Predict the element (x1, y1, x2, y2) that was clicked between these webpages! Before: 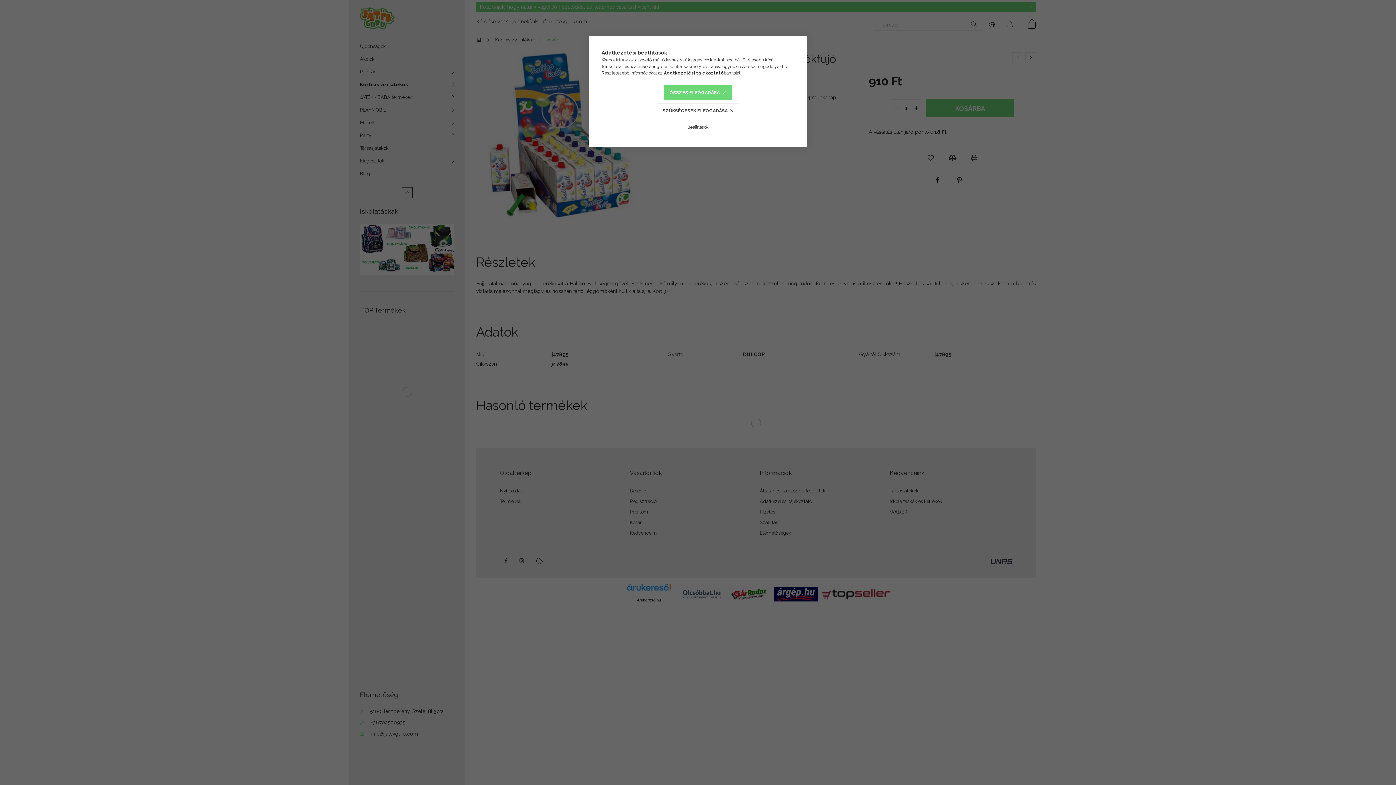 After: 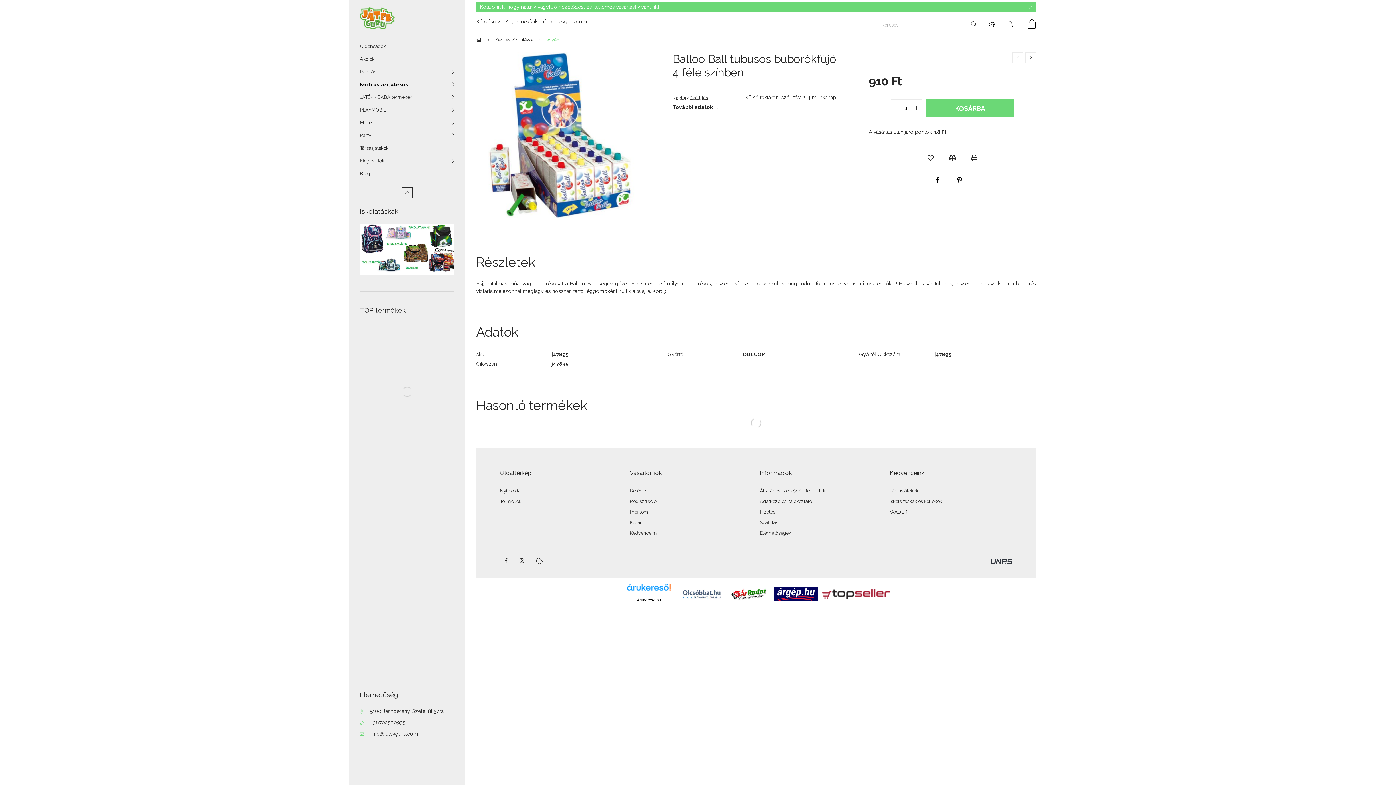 Action: bbox: (663, 85, 732, 100) label: ÖSSZES ELFOGADÁSA